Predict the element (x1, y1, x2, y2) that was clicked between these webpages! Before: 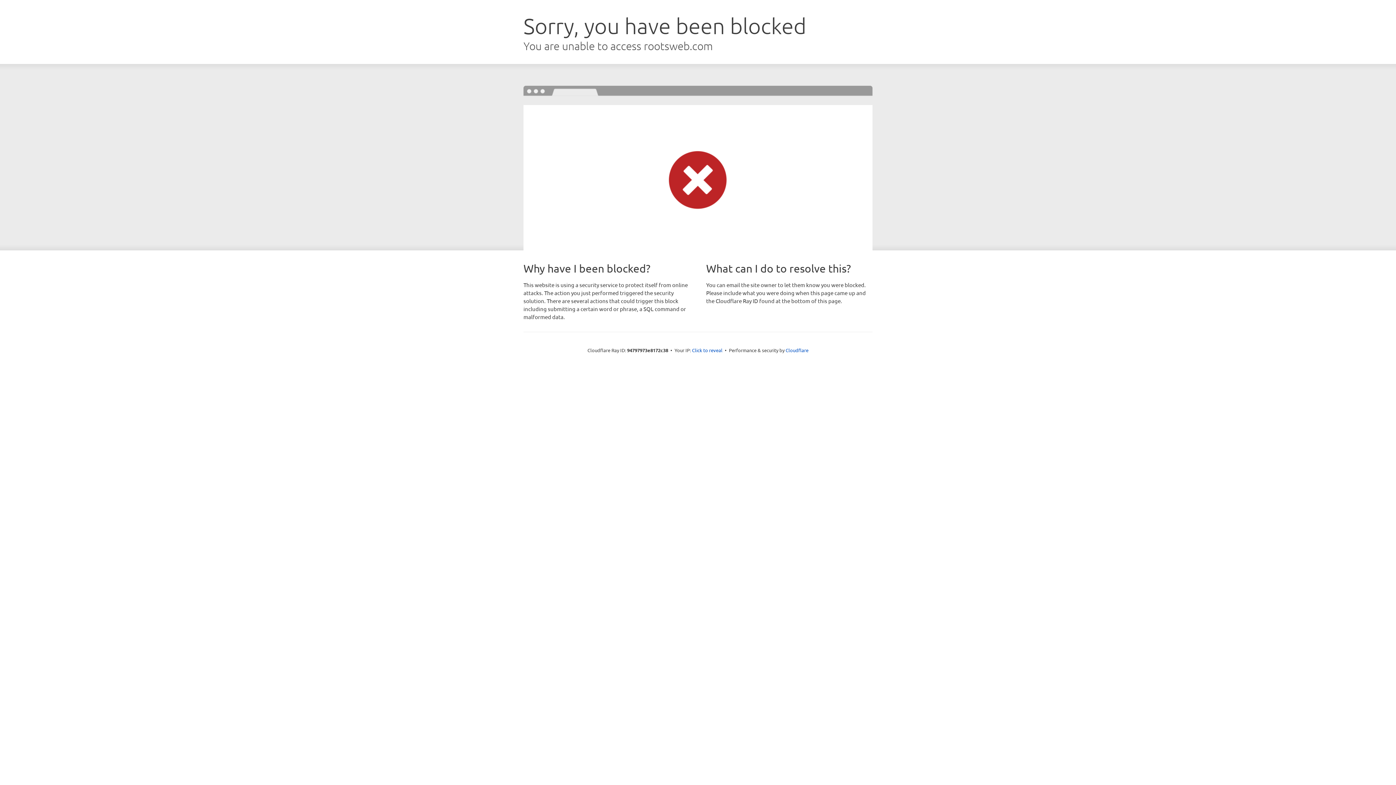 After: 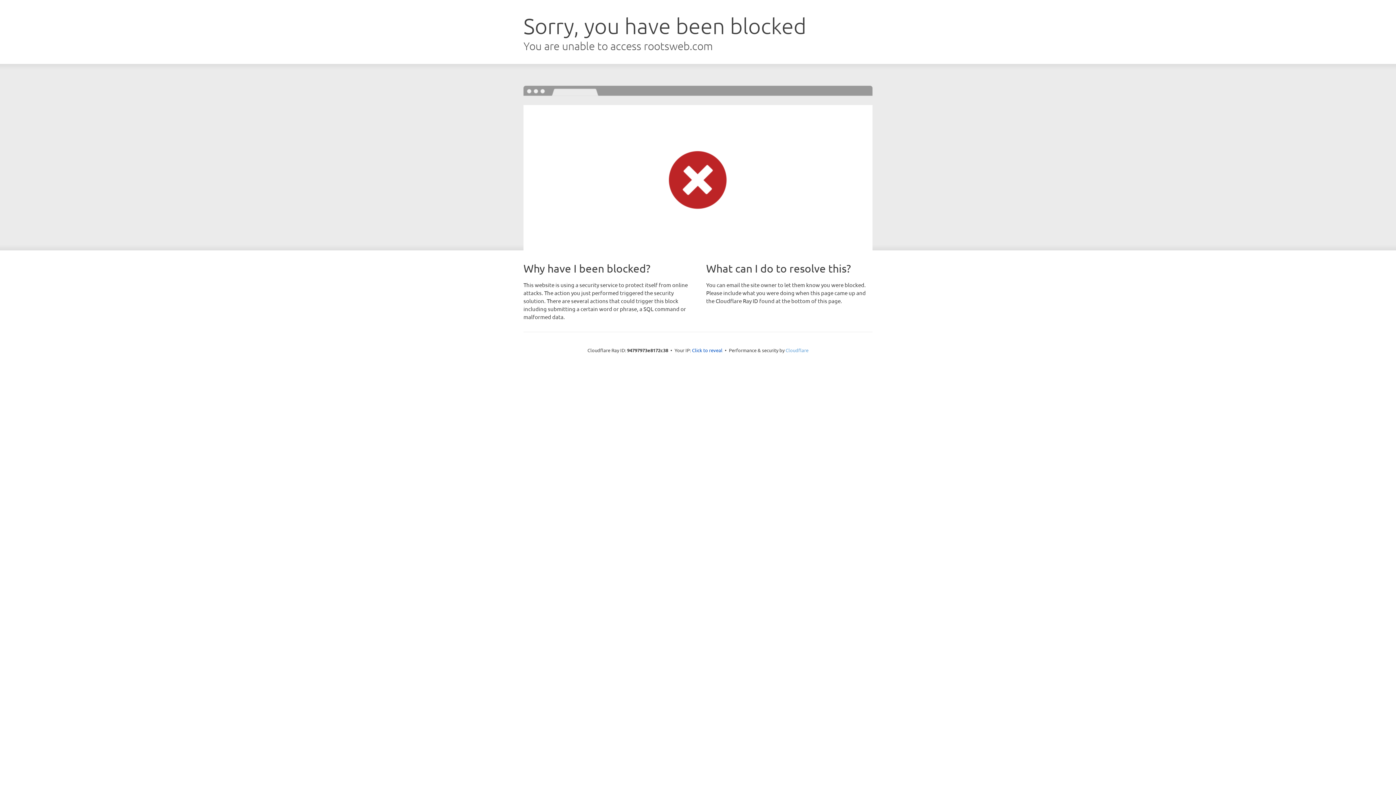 Action: label: Cloudflare bbox: (785, 347, 808, 353)